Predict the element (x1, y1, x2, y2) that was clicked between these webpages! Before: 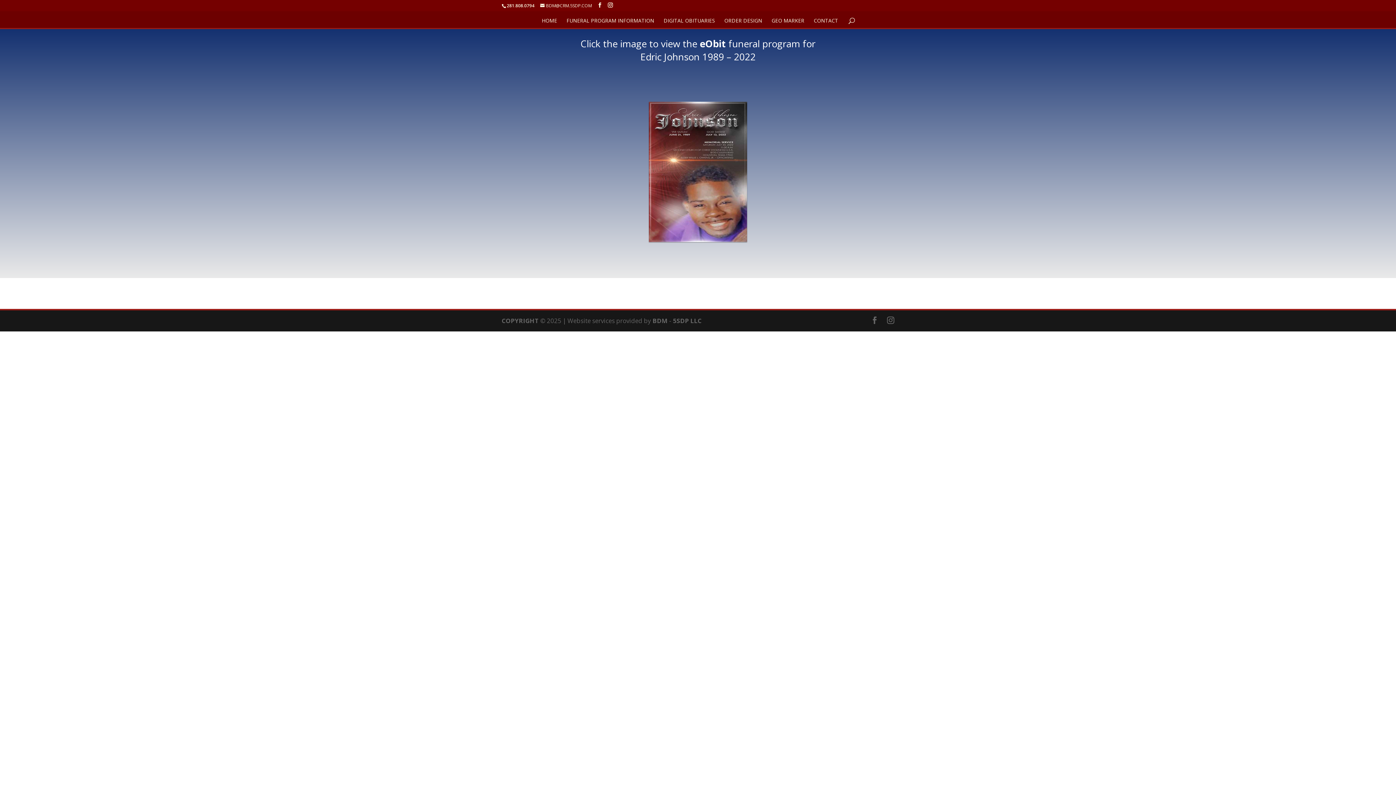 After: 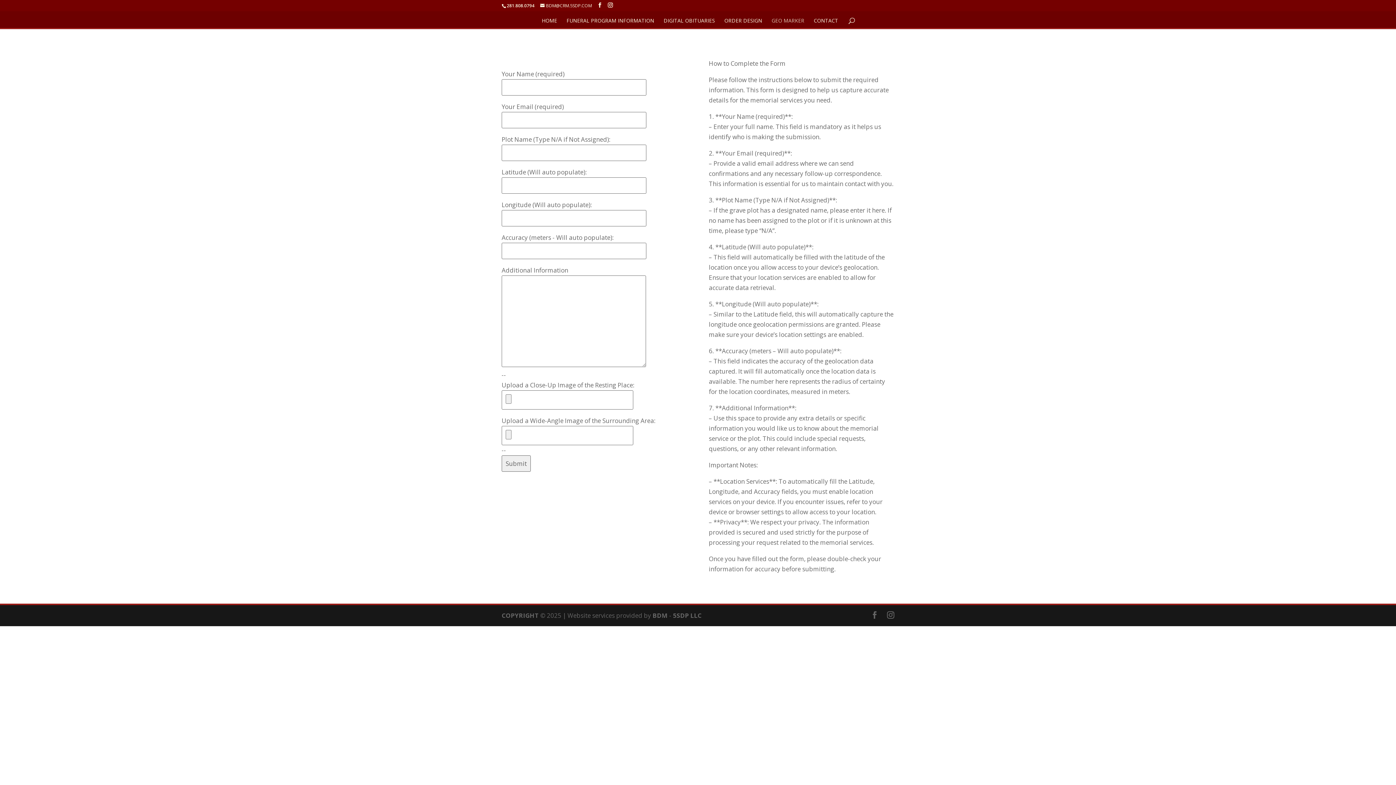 Action: bbox: (771, 18, 804, 27) label: GEO MARKER